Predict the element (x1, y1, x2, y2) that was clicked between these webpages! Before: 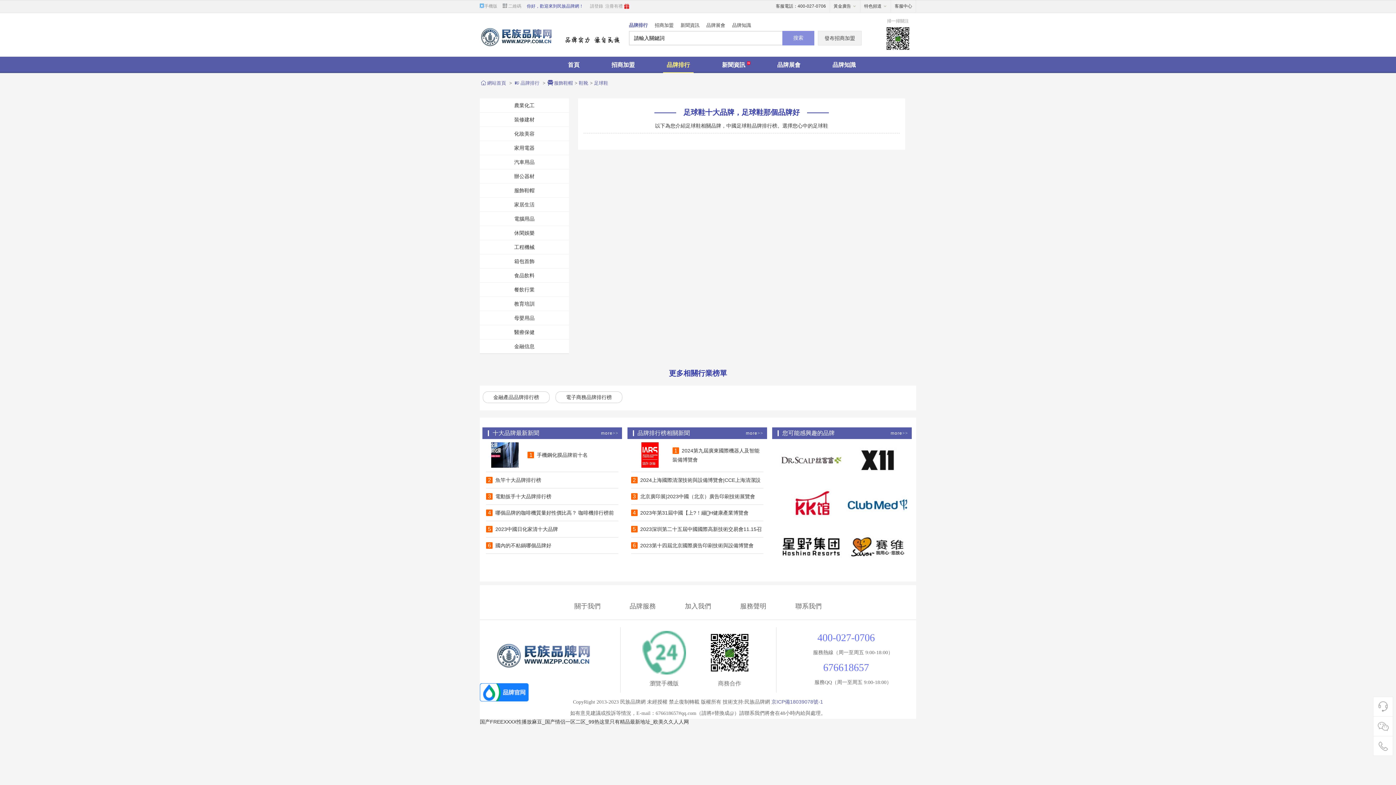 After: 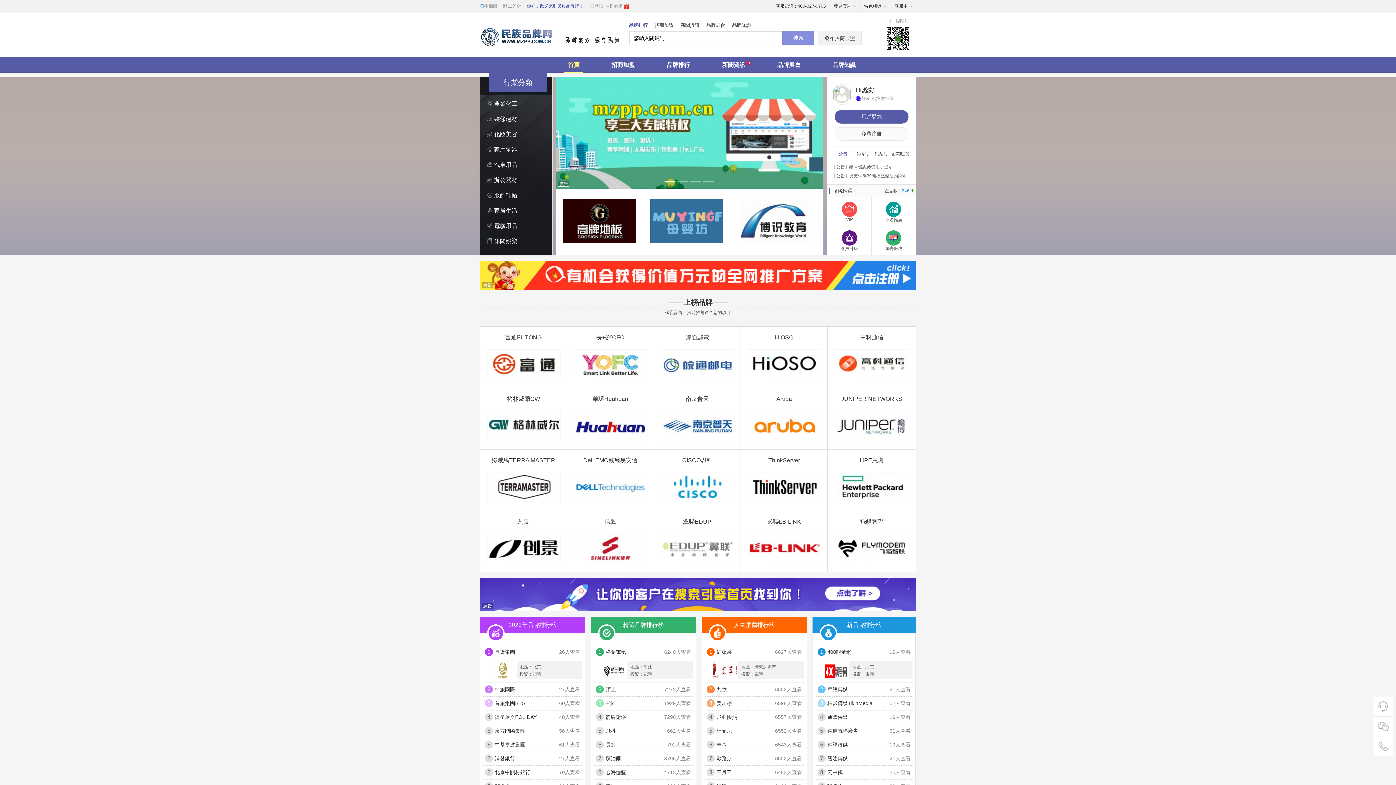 Action: bbox: (564, 61, 583, 68) label: 首頁